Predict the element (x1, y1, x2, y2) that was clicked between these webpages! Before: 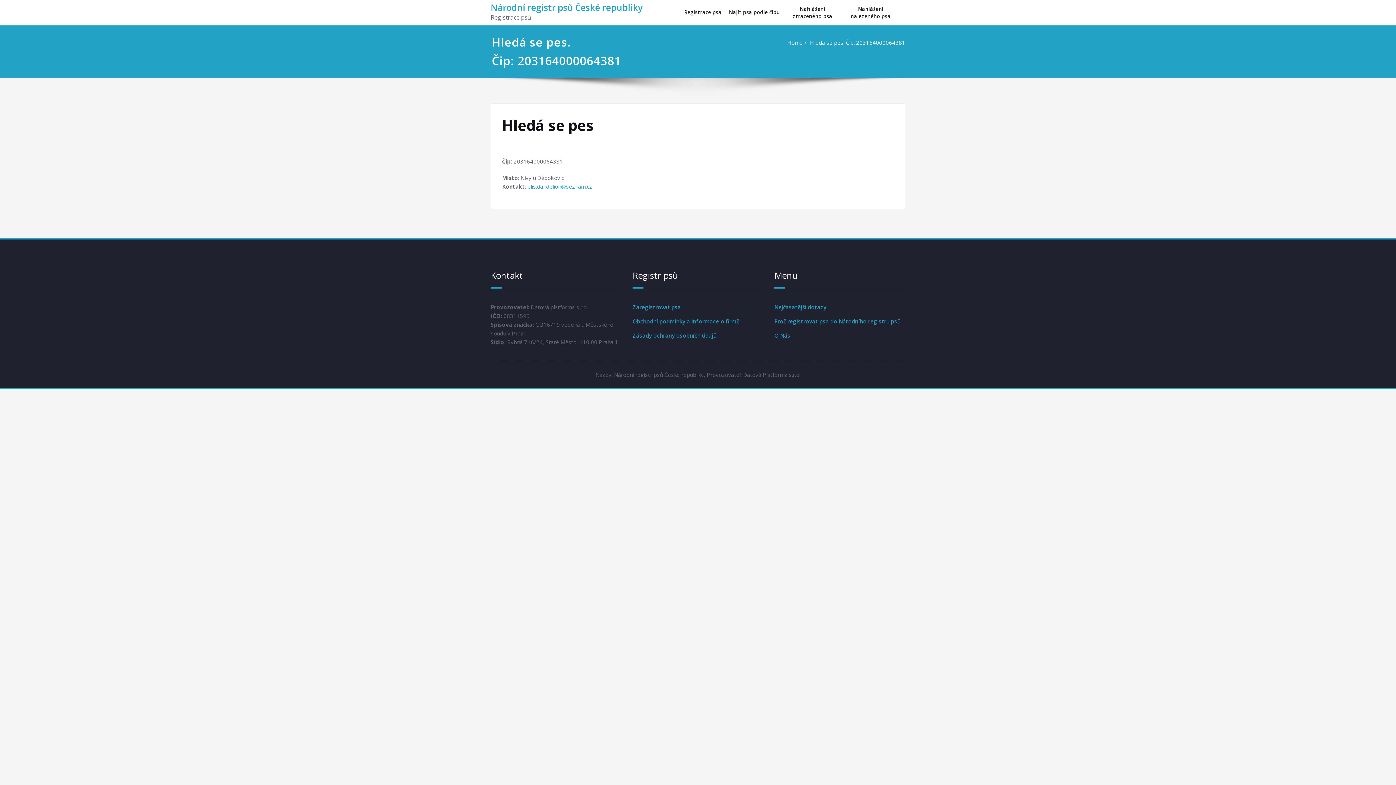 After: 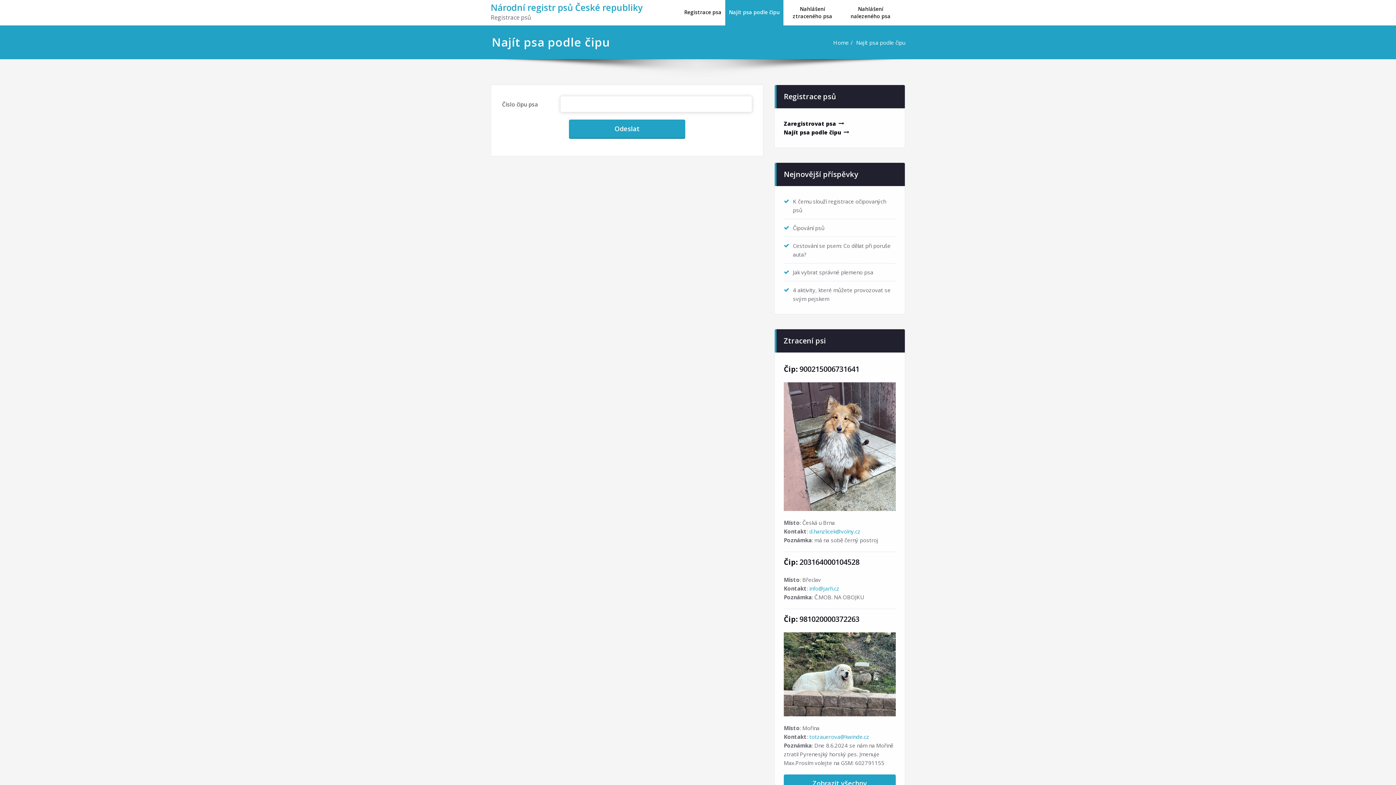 Action: label: Najít psa podle čipu bbox: (725, 0, 783, 25)